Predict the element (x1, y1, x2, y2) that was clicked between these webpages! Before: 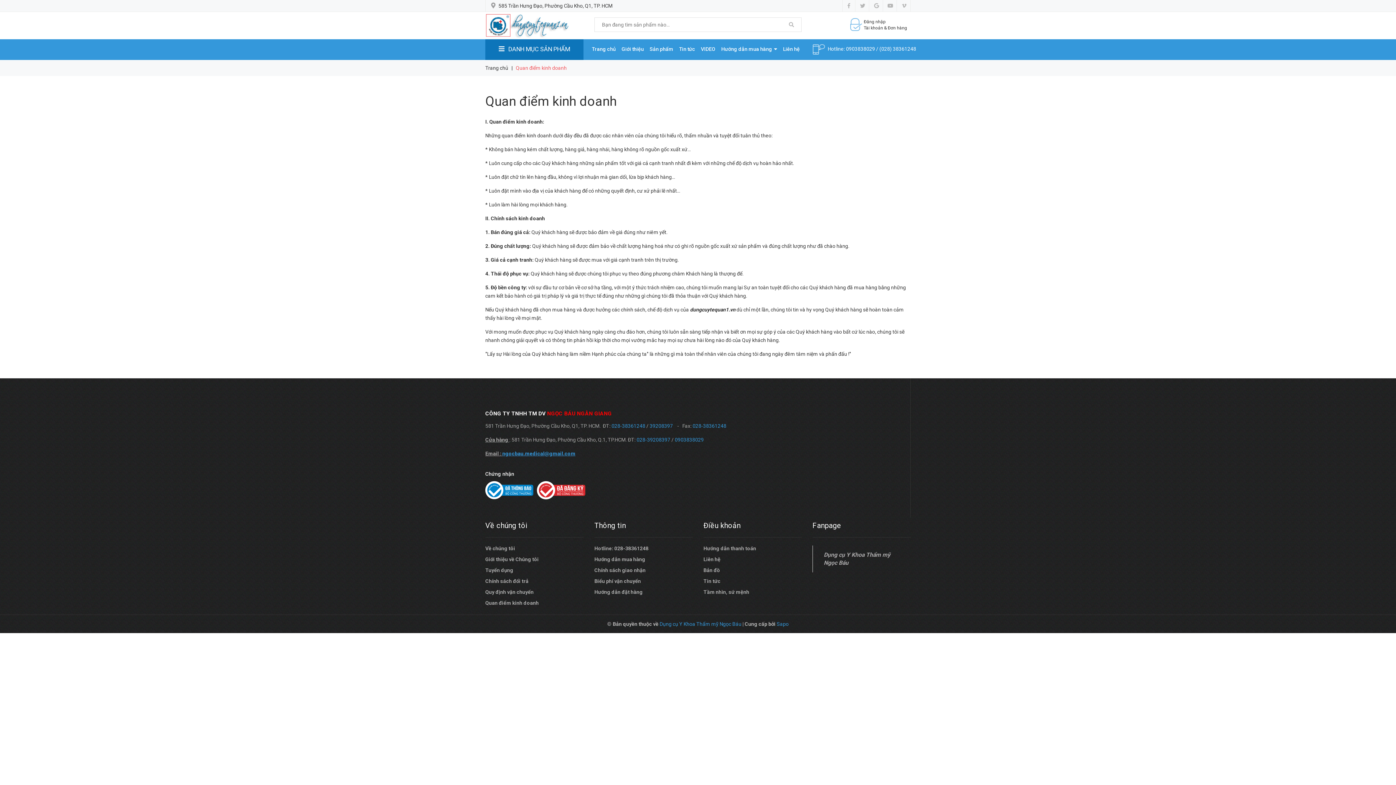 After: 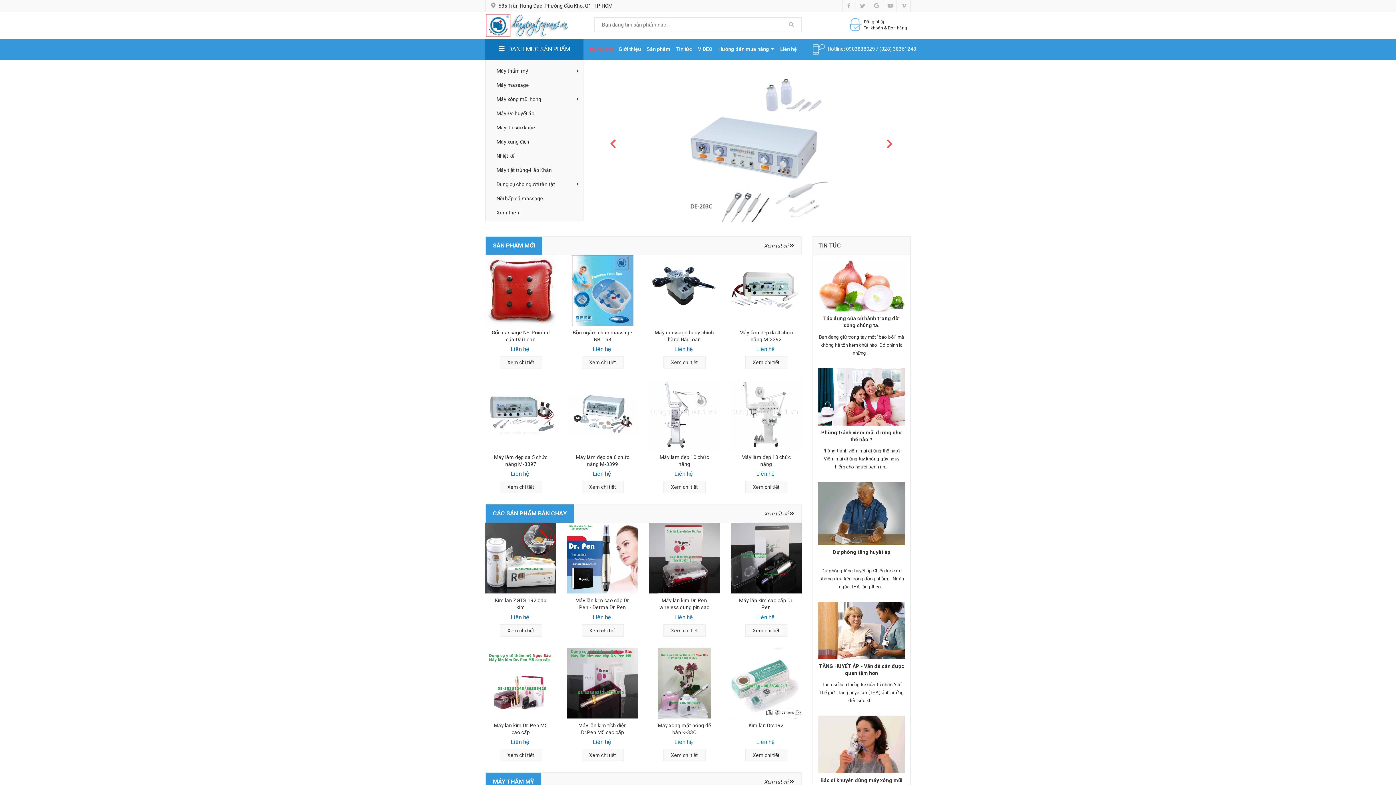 Action: bbox: (485, 13, 572, 37)